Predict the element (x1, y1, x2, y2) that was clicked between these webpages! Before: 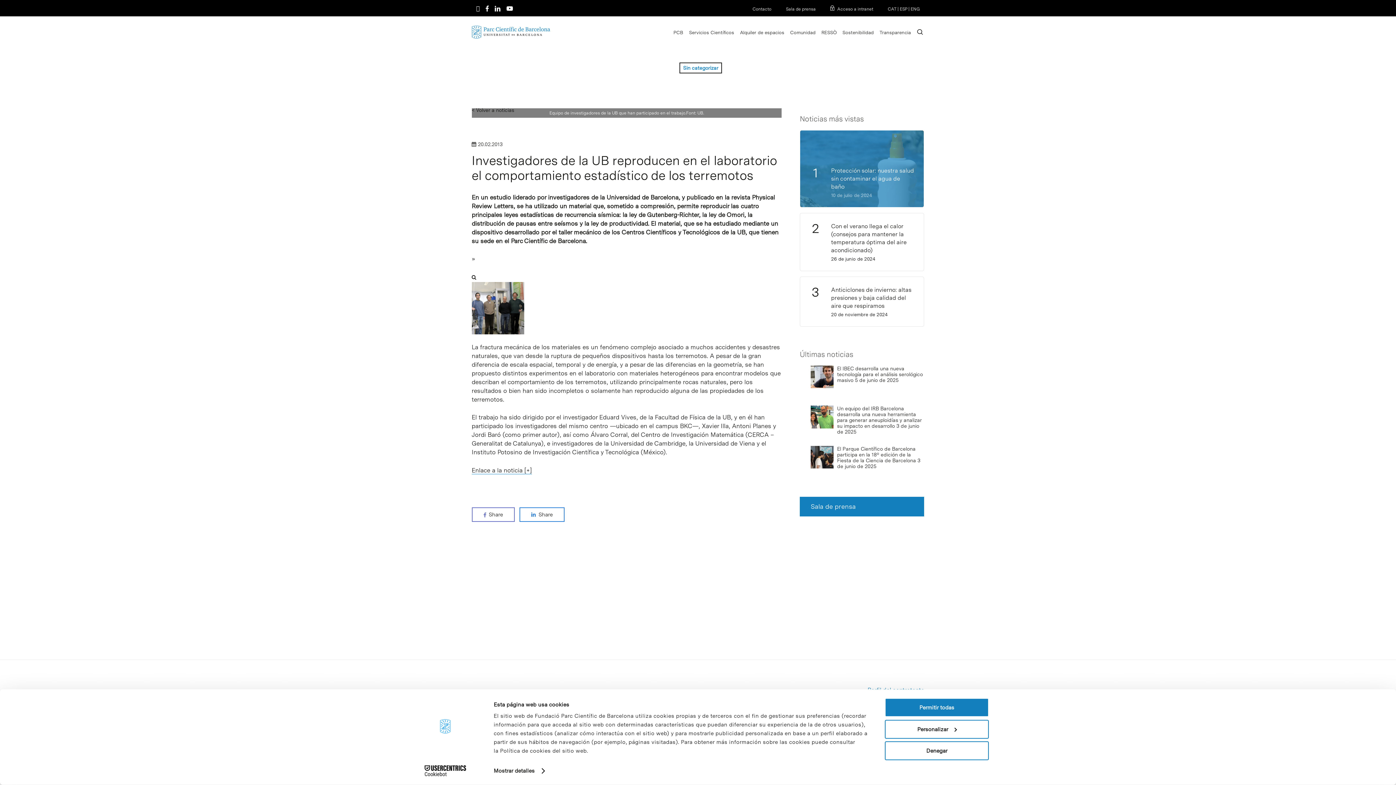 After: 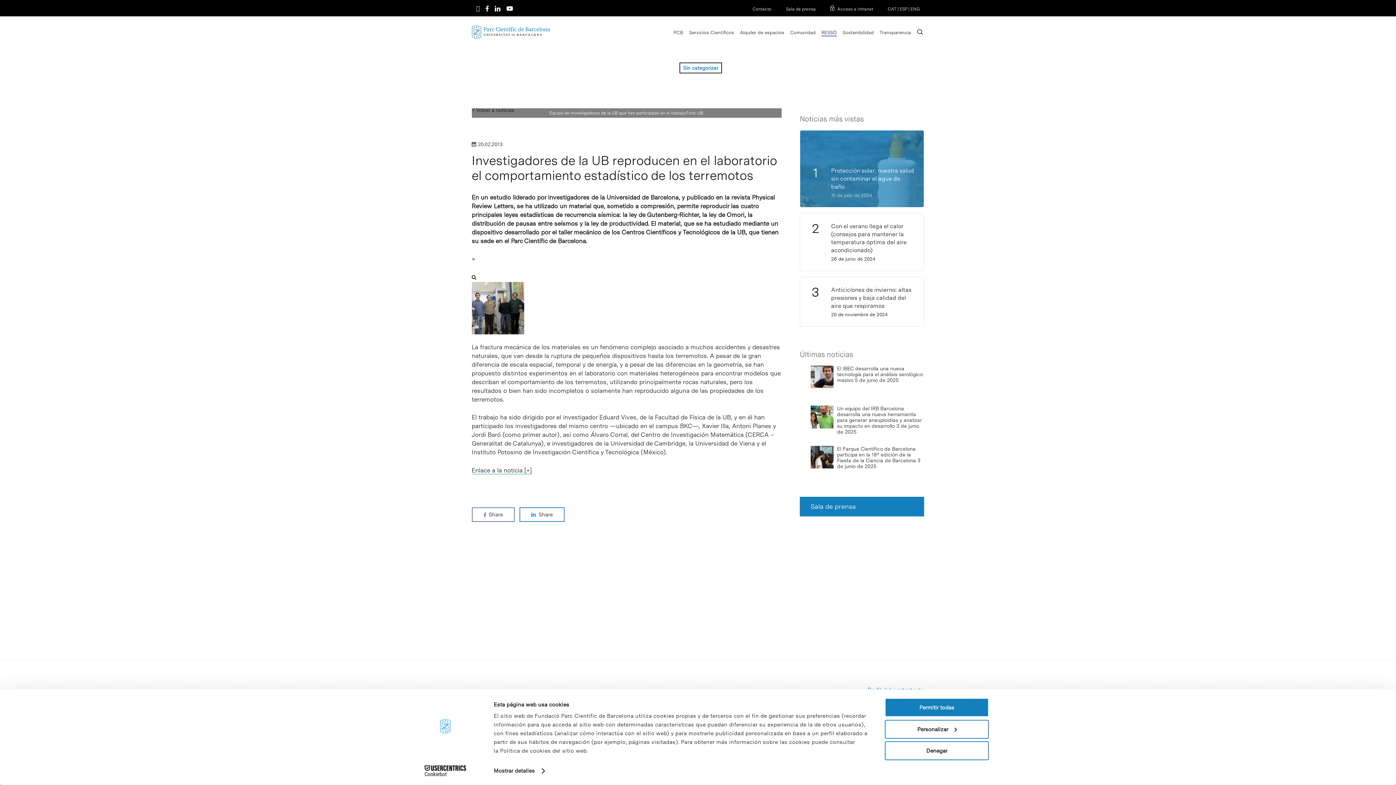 Action: label: RESSÒ bbox: (821, 29, 836, 34)